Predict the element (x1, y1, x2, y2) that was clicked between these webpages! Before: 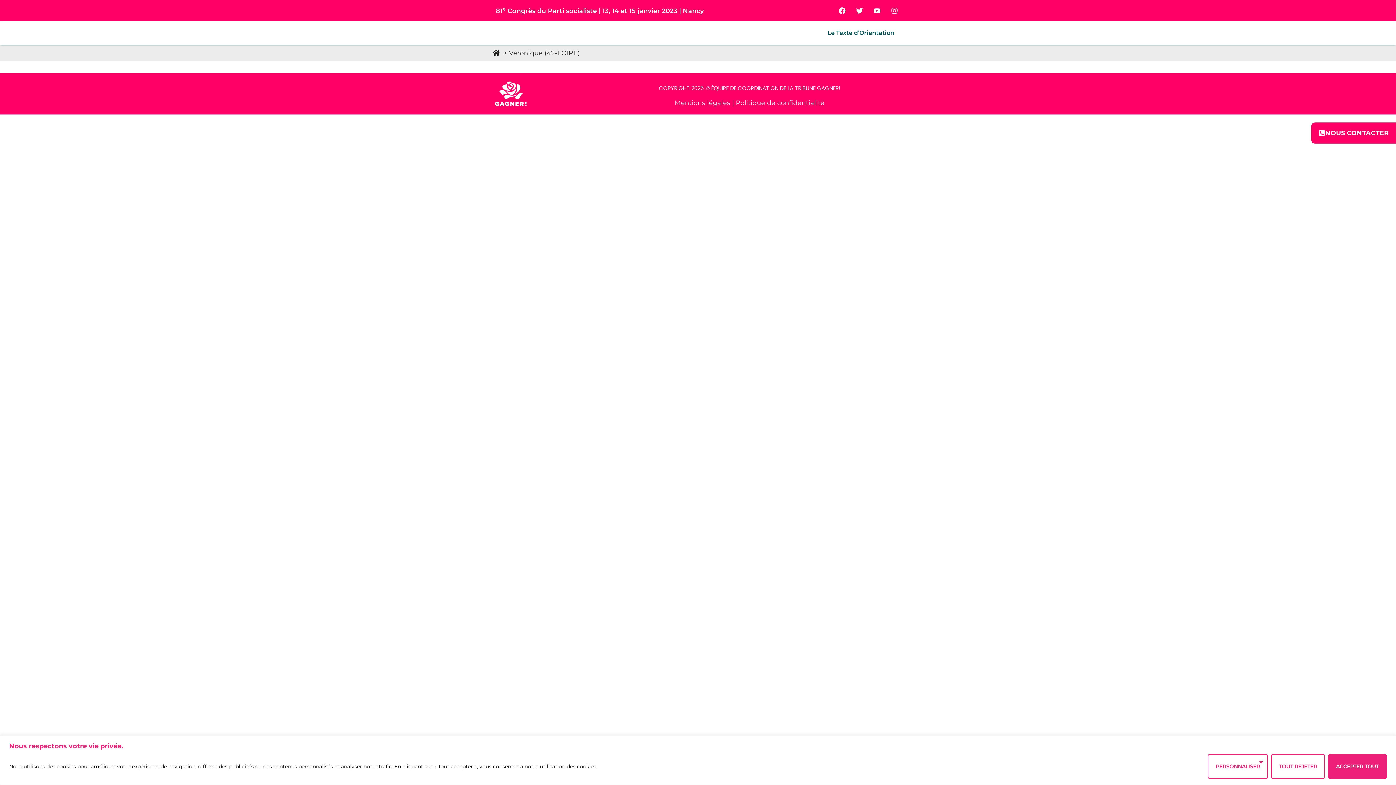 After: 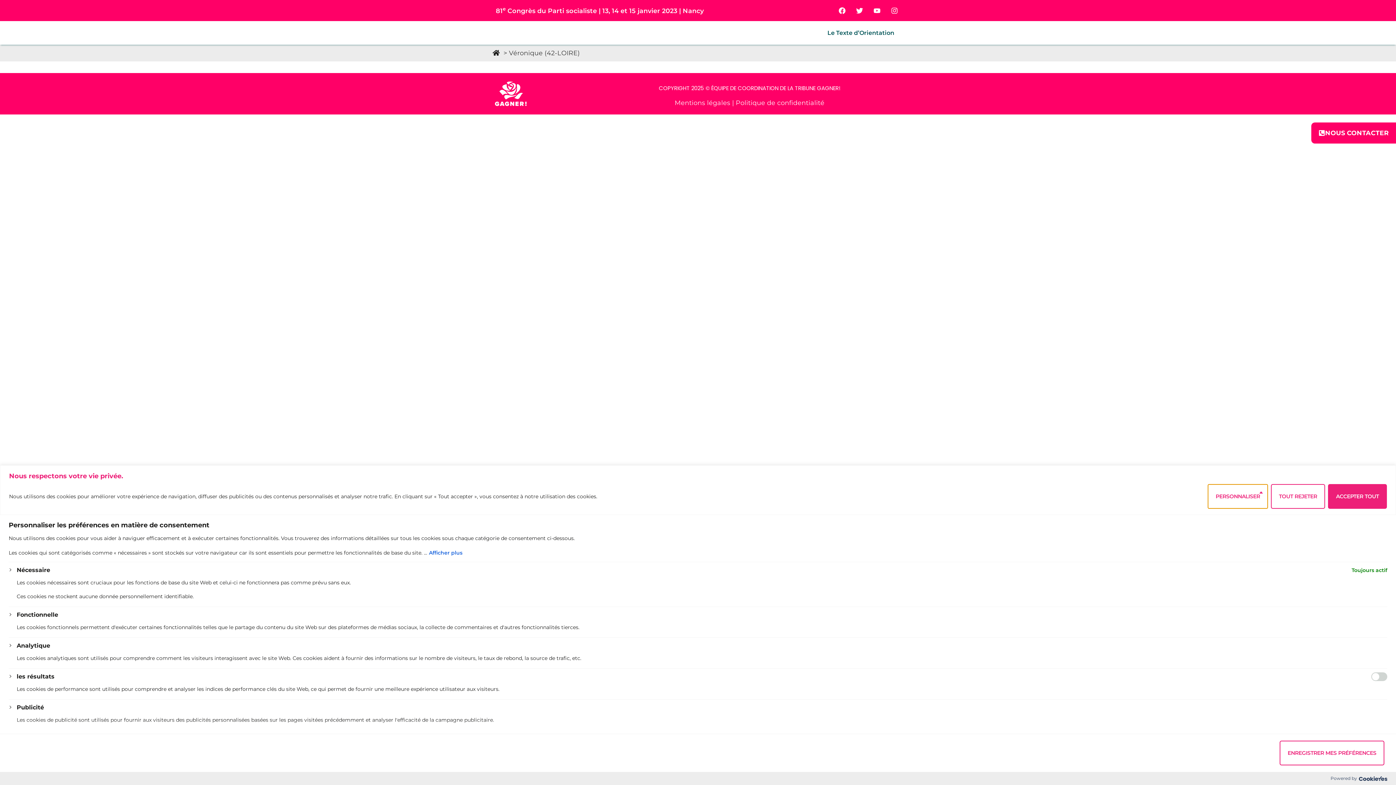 Action: label: Personnaliser bbox: (1208, 754, 1268, 779)